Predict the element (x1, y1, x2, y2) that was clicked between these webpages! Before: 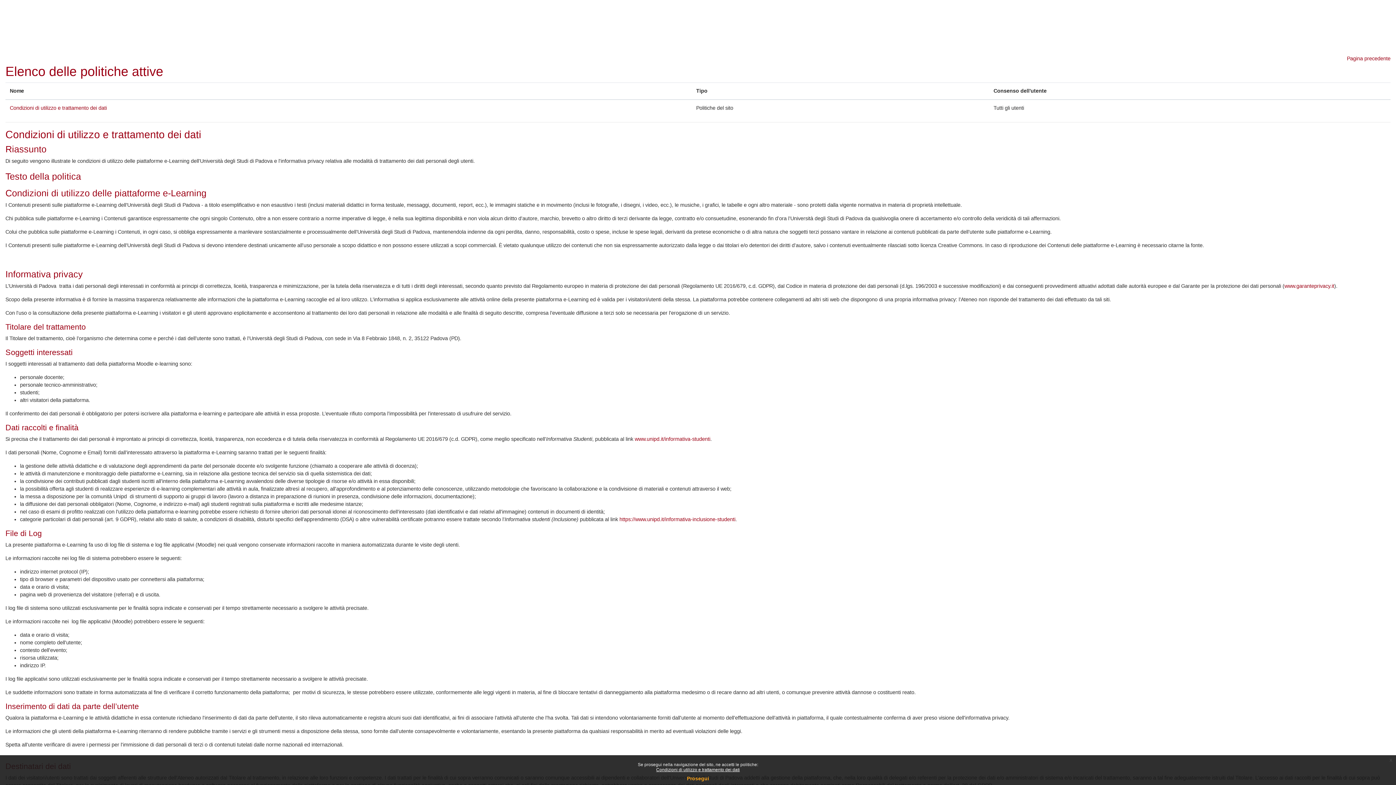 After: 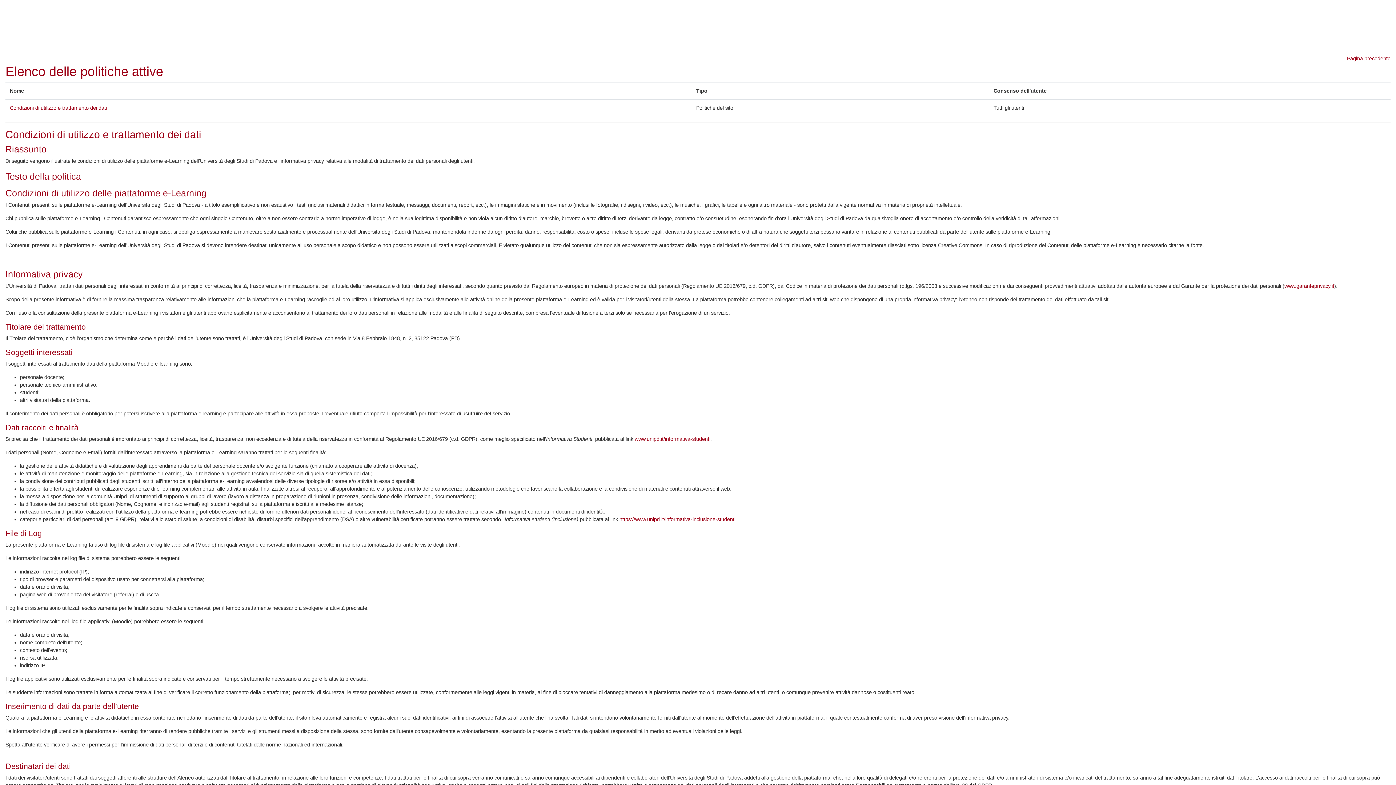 Action: label: Prosegui bbox: (687, 776, 709, 781)